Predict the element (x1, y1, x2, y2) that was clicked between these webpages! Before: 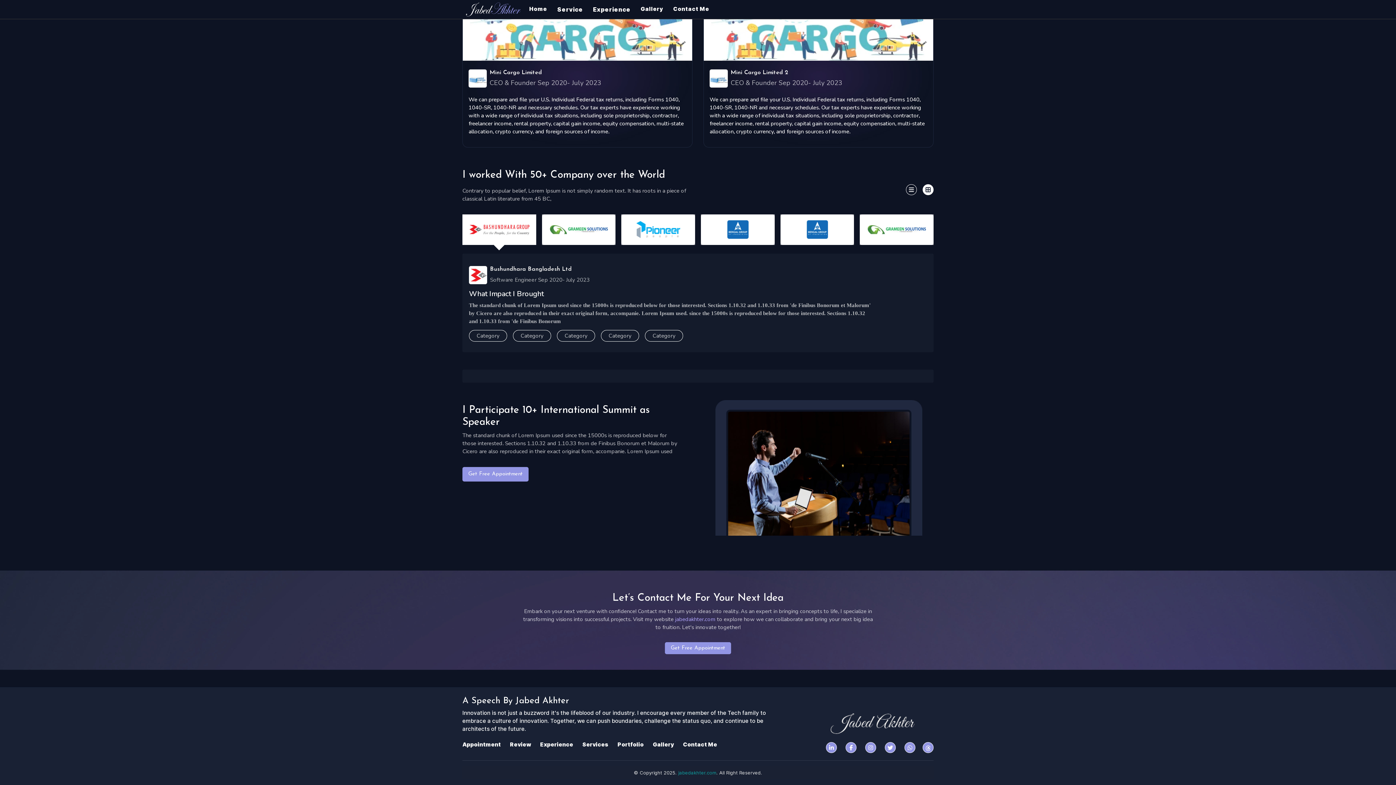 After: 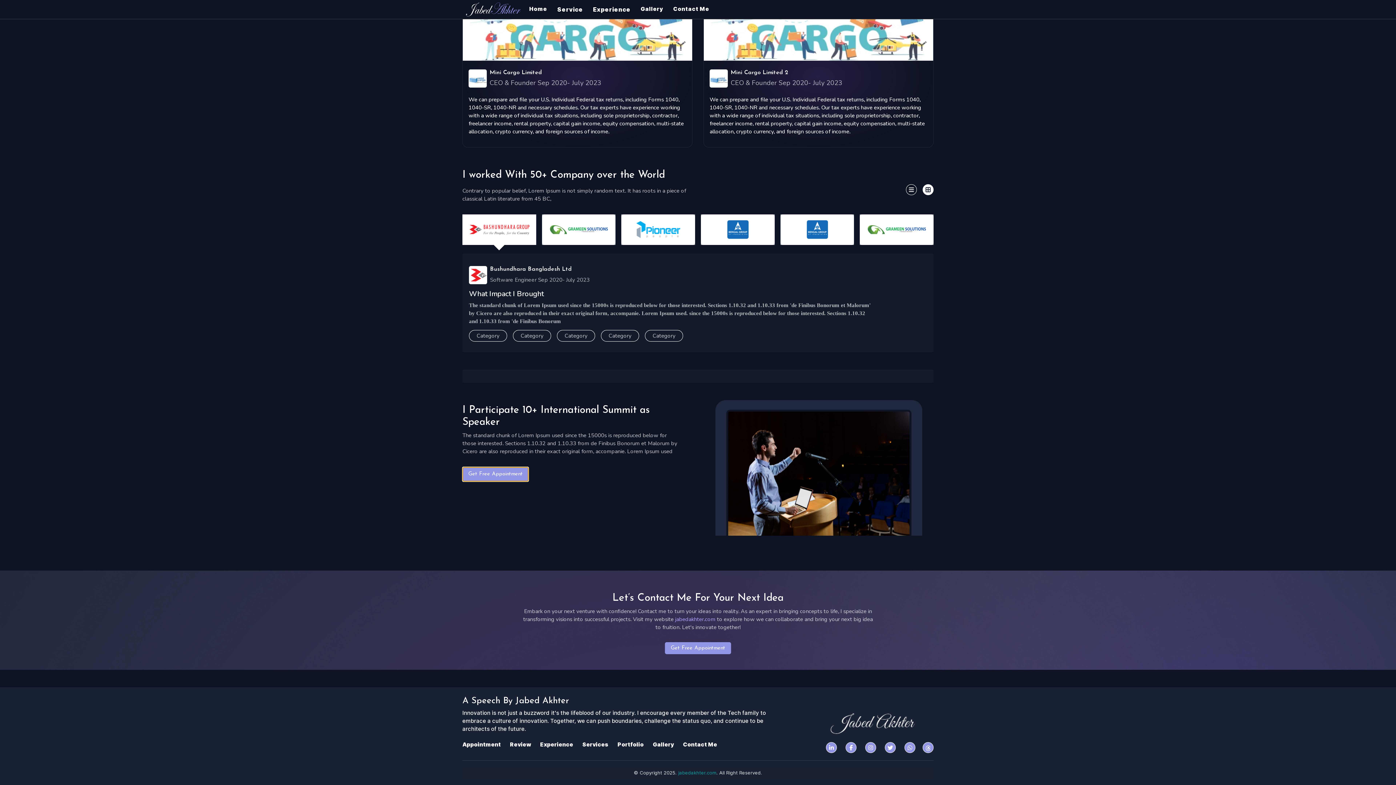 Action: bbox: (462, 467, 528, 481) label: Get Free Appointment